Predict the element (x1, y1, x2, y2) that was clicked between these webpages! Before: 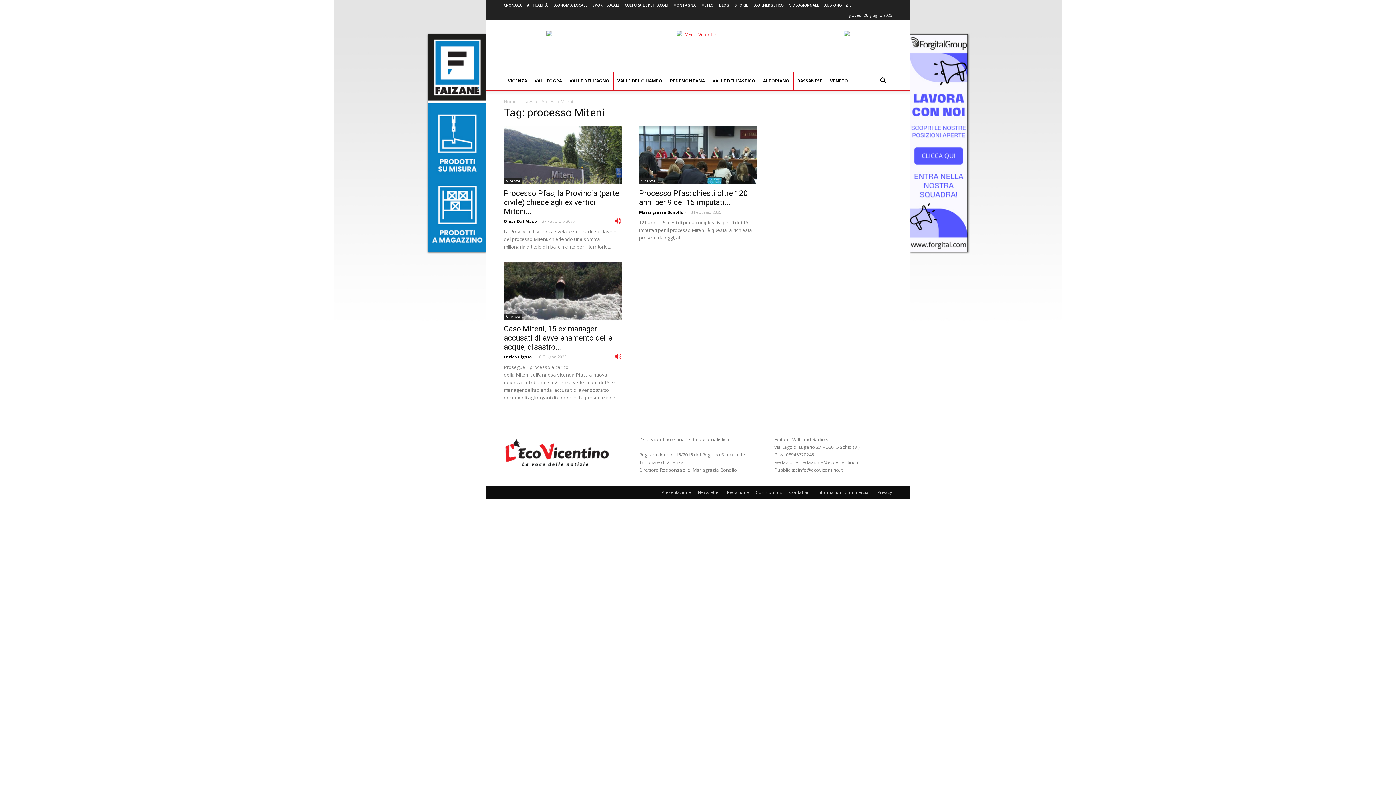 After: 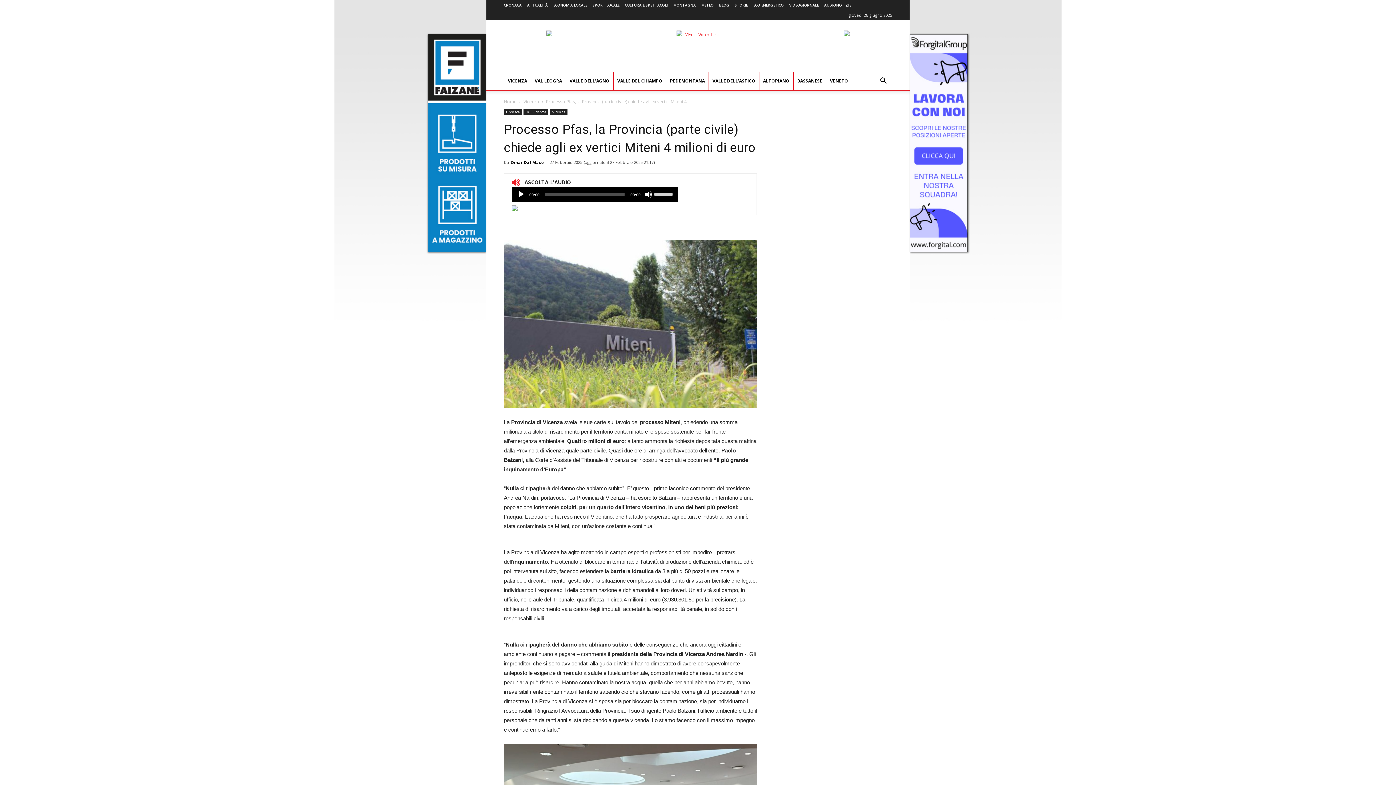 Action: bbox: (504, 188, 619, 215) label: Processo Pfas, la Provincia (parte civile) chiede agli ex vertici Miteni...